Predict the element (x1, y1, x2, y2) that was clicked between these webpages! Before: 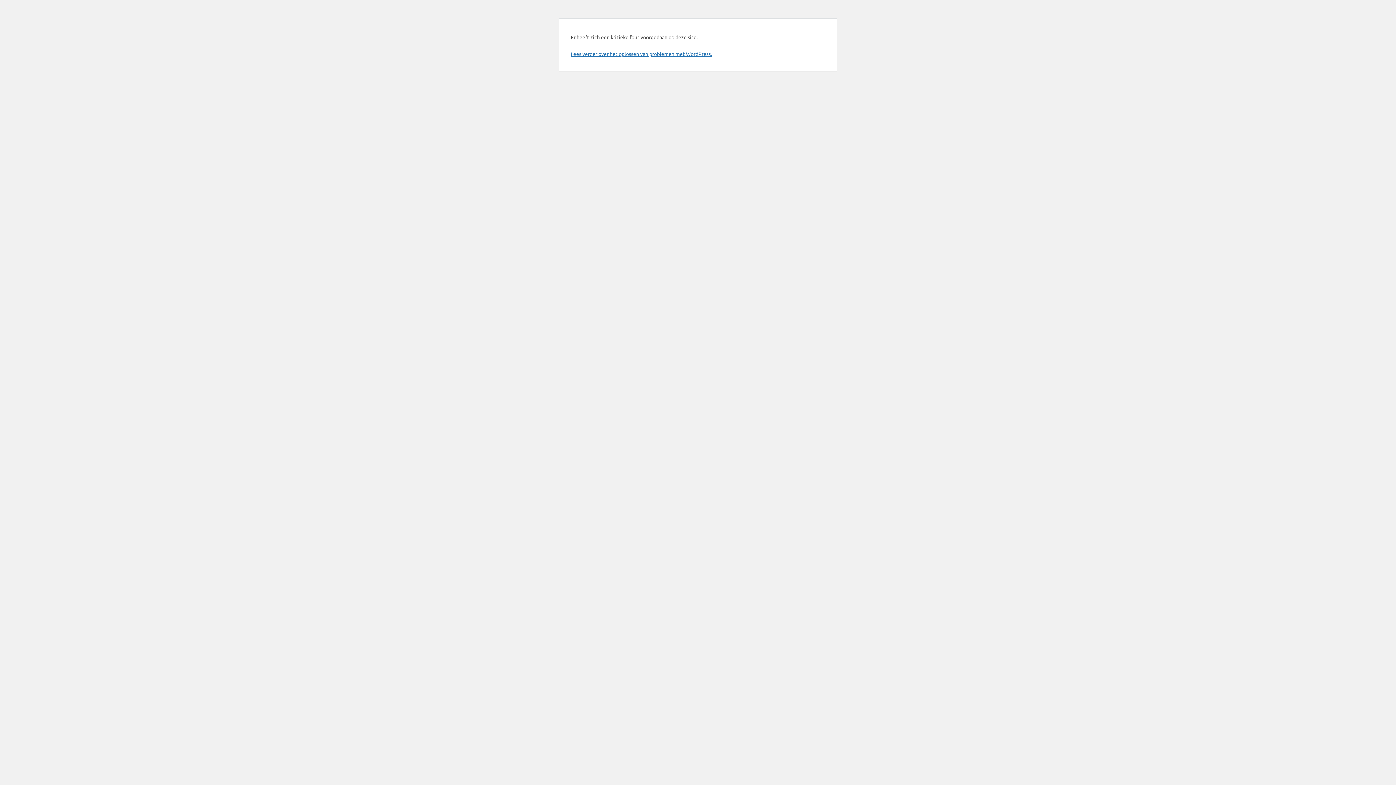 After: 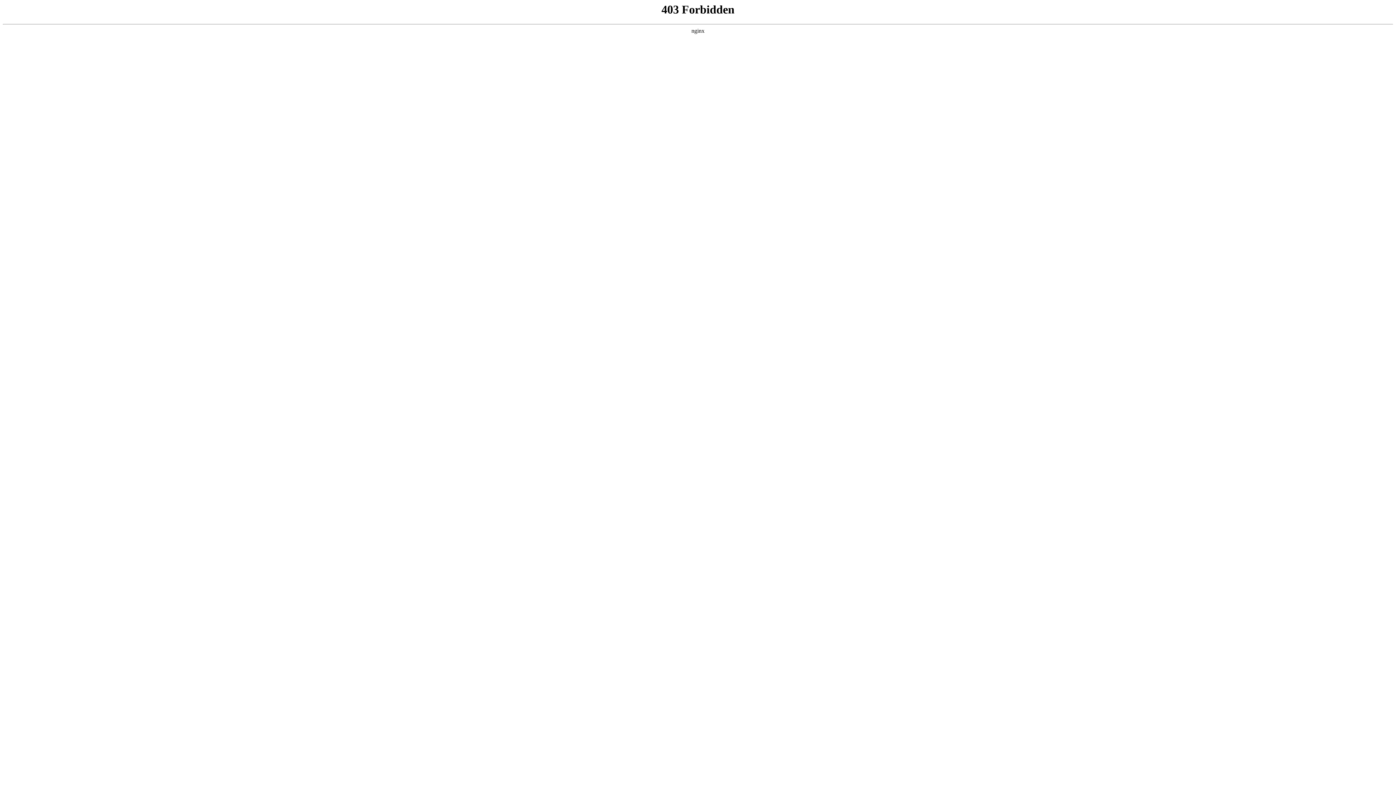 Action: label: Lees verder over het oplossen van problemen met WordPress. bbox: (570, 50, 712, 57)